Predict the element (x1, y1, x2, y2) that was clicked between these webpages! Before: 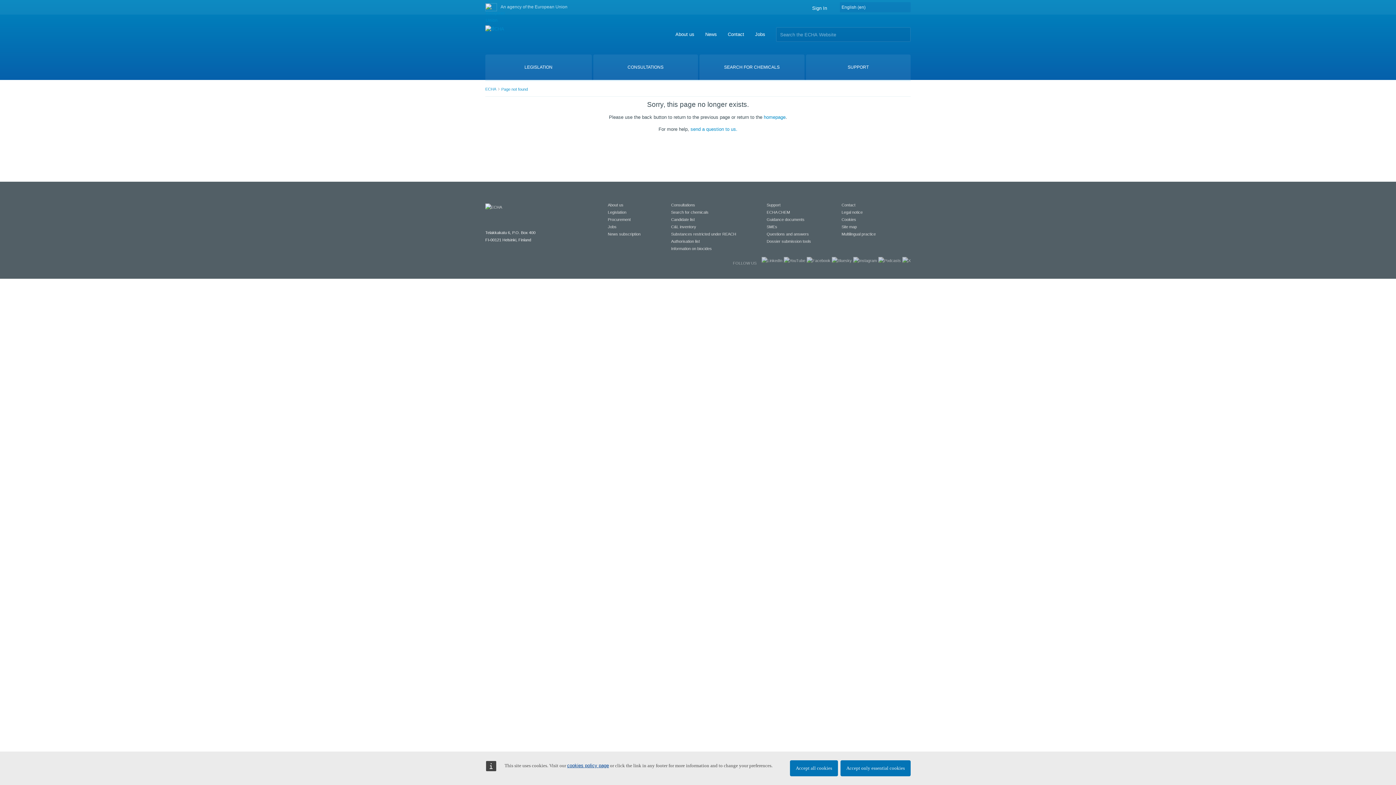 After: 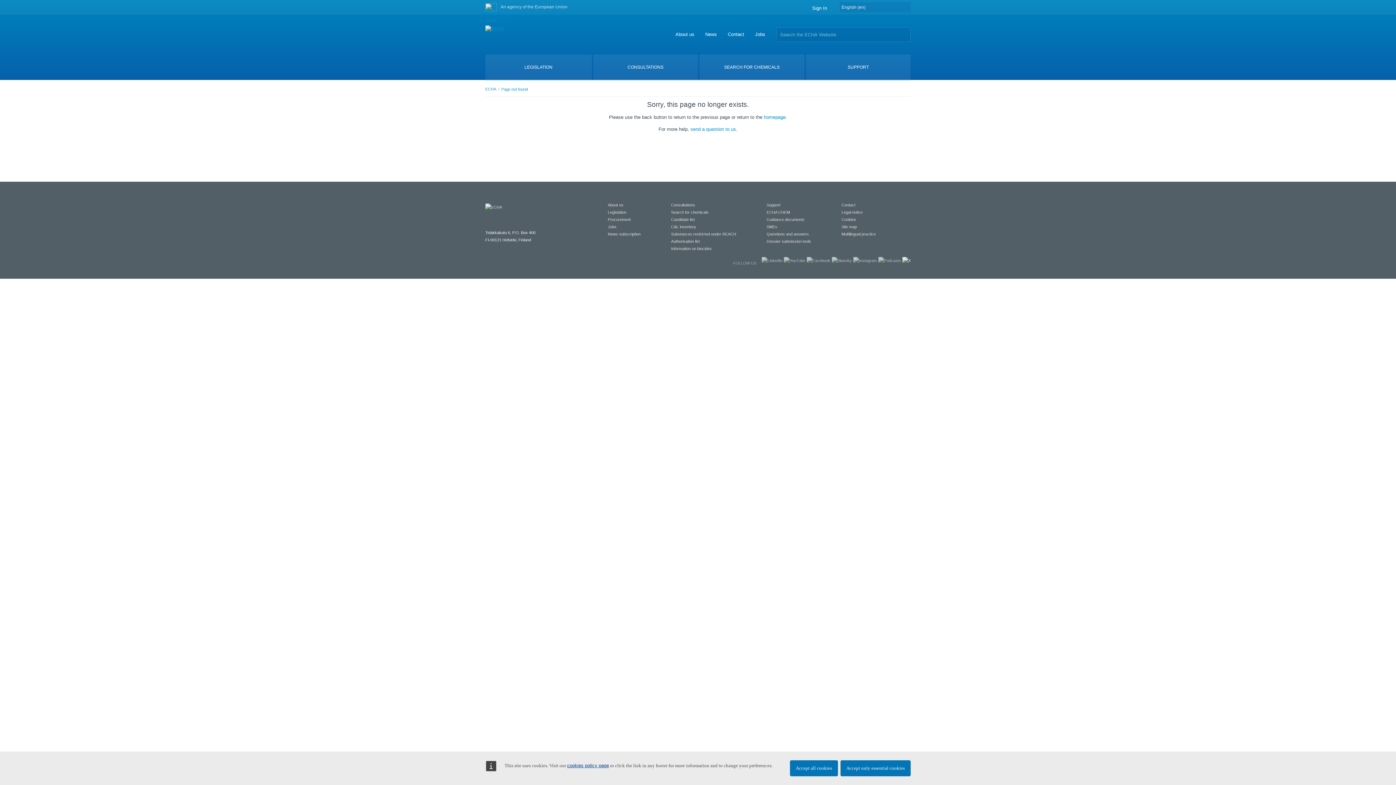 Action: bbox: (902, 258, 910, 262)